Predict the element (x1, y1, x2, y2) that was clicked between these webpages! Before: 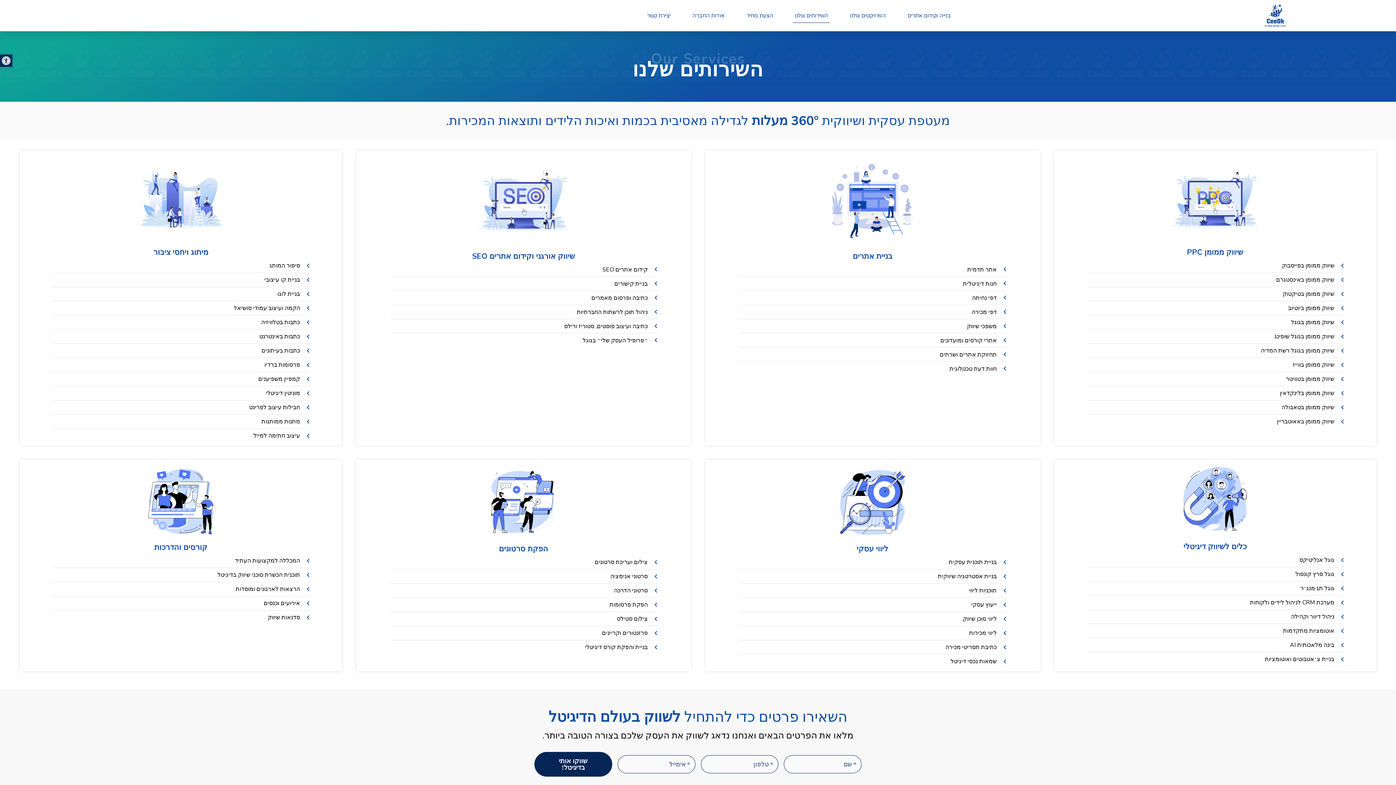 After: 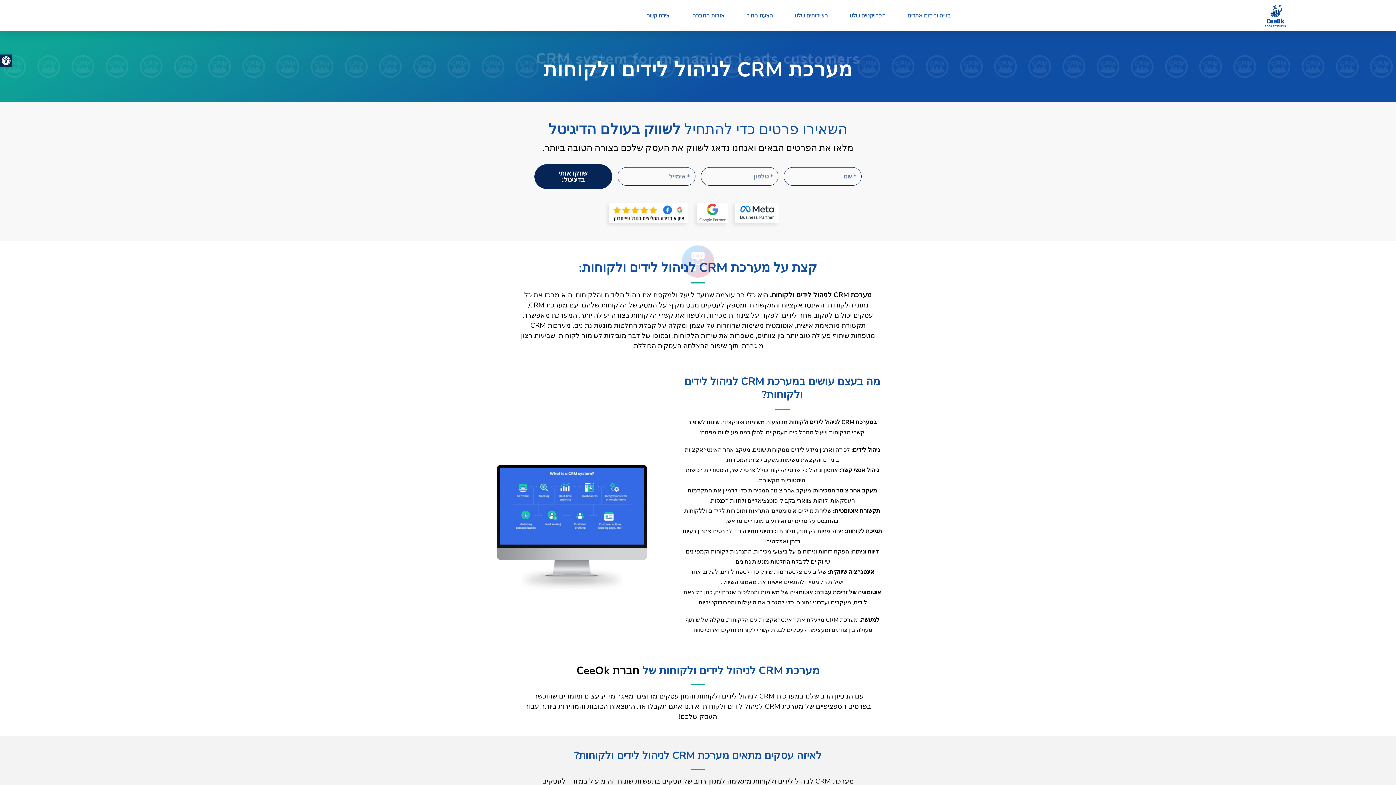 Action: bbox: (1086, 598, 1344, 607) label: מערכת CRM לניהול לידים ולקוחות